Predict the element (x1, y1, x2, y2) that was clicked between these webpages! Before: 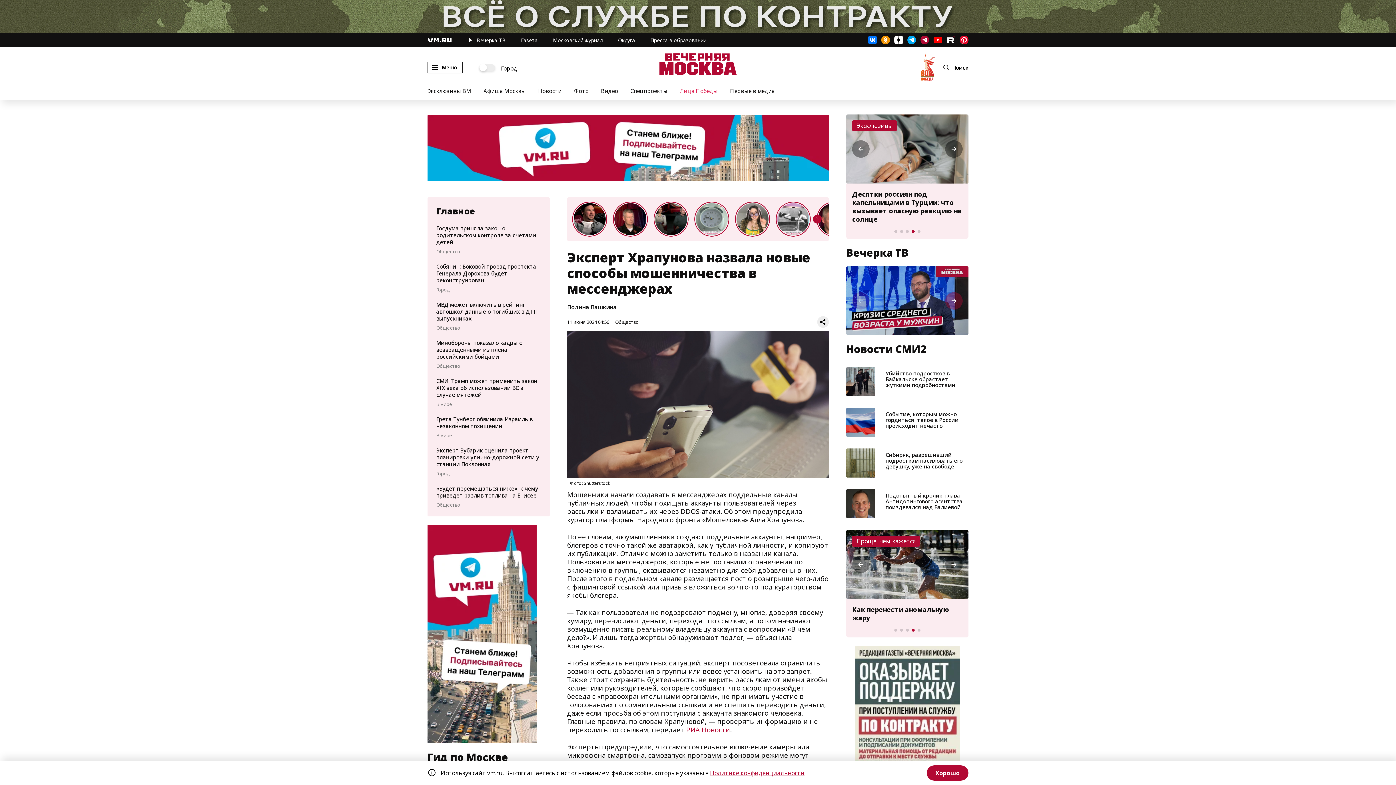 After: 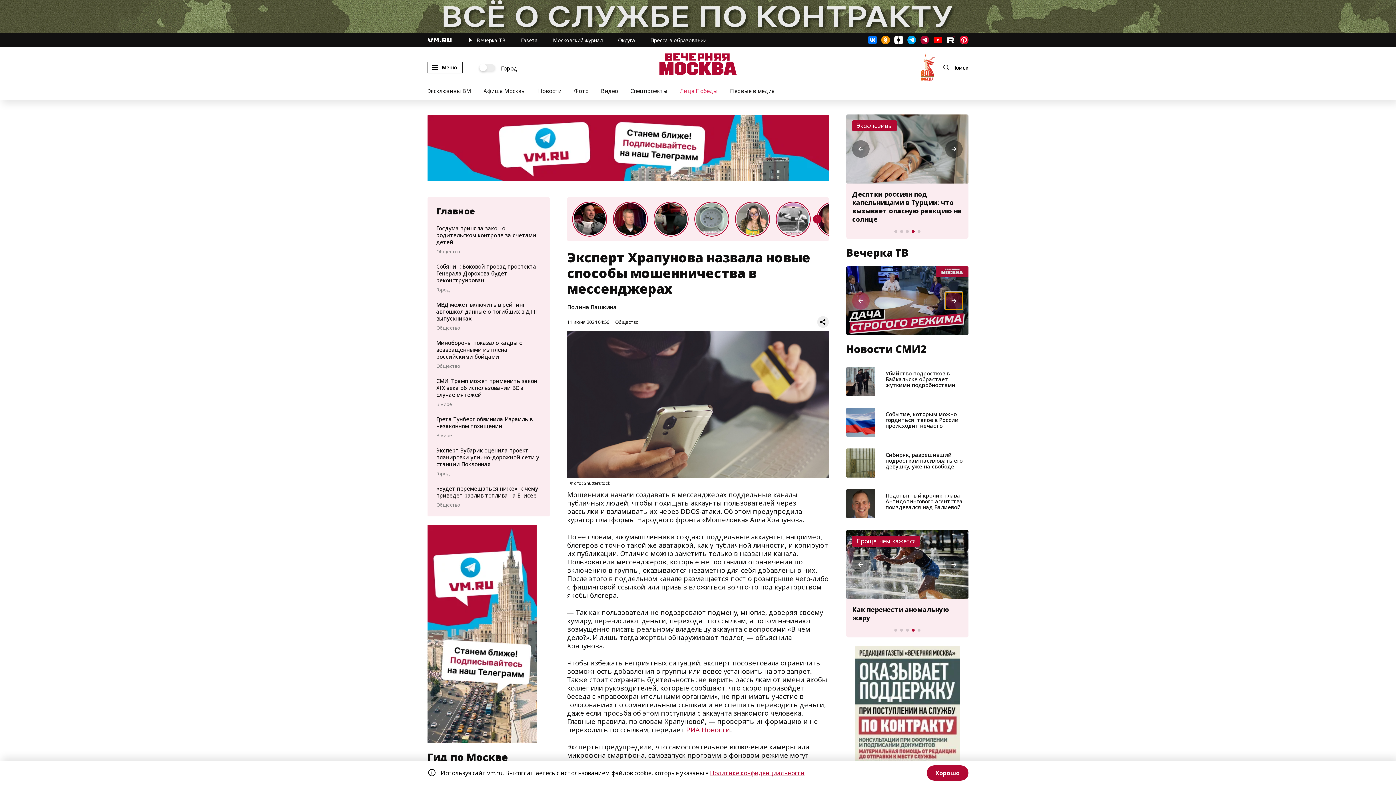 Action: label: Next slide bbox: (945, 292, 962, 309)